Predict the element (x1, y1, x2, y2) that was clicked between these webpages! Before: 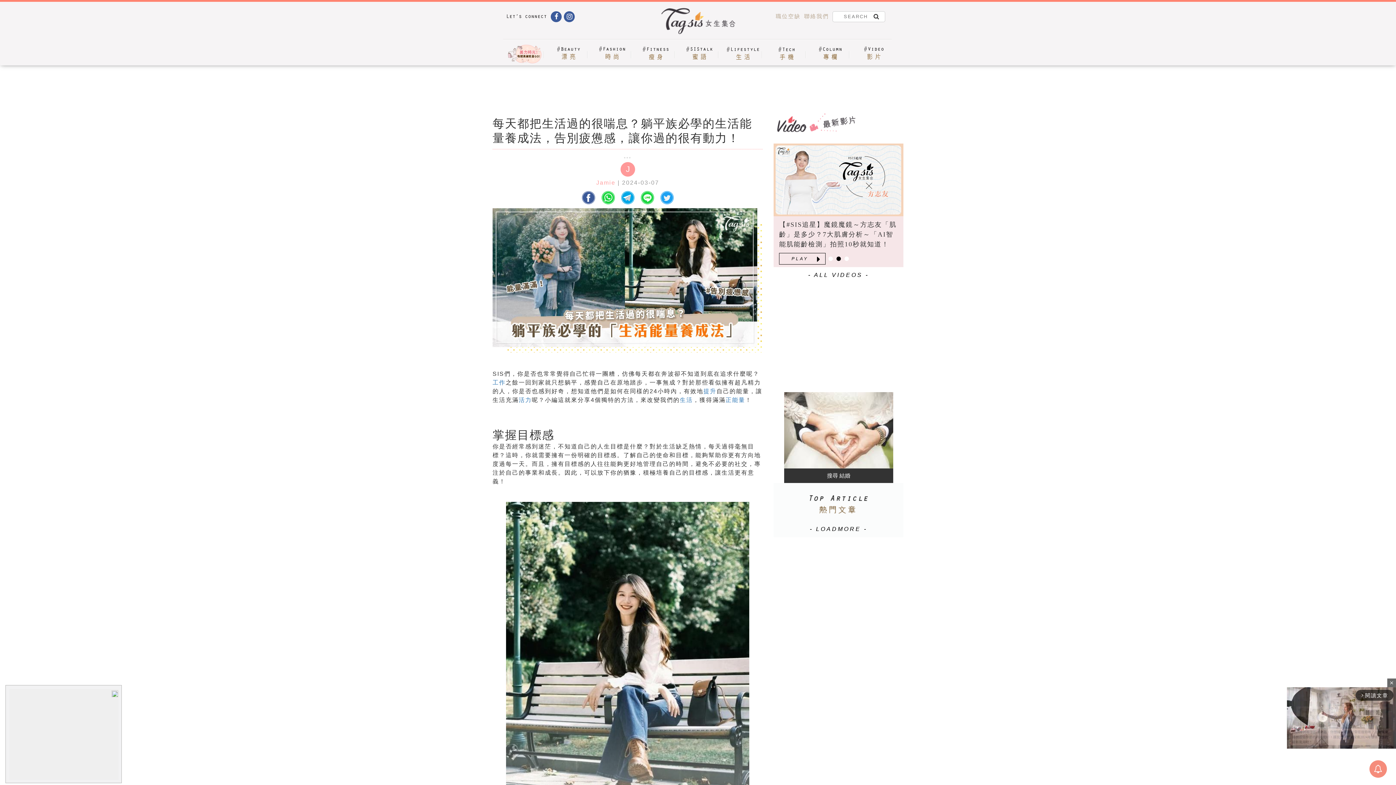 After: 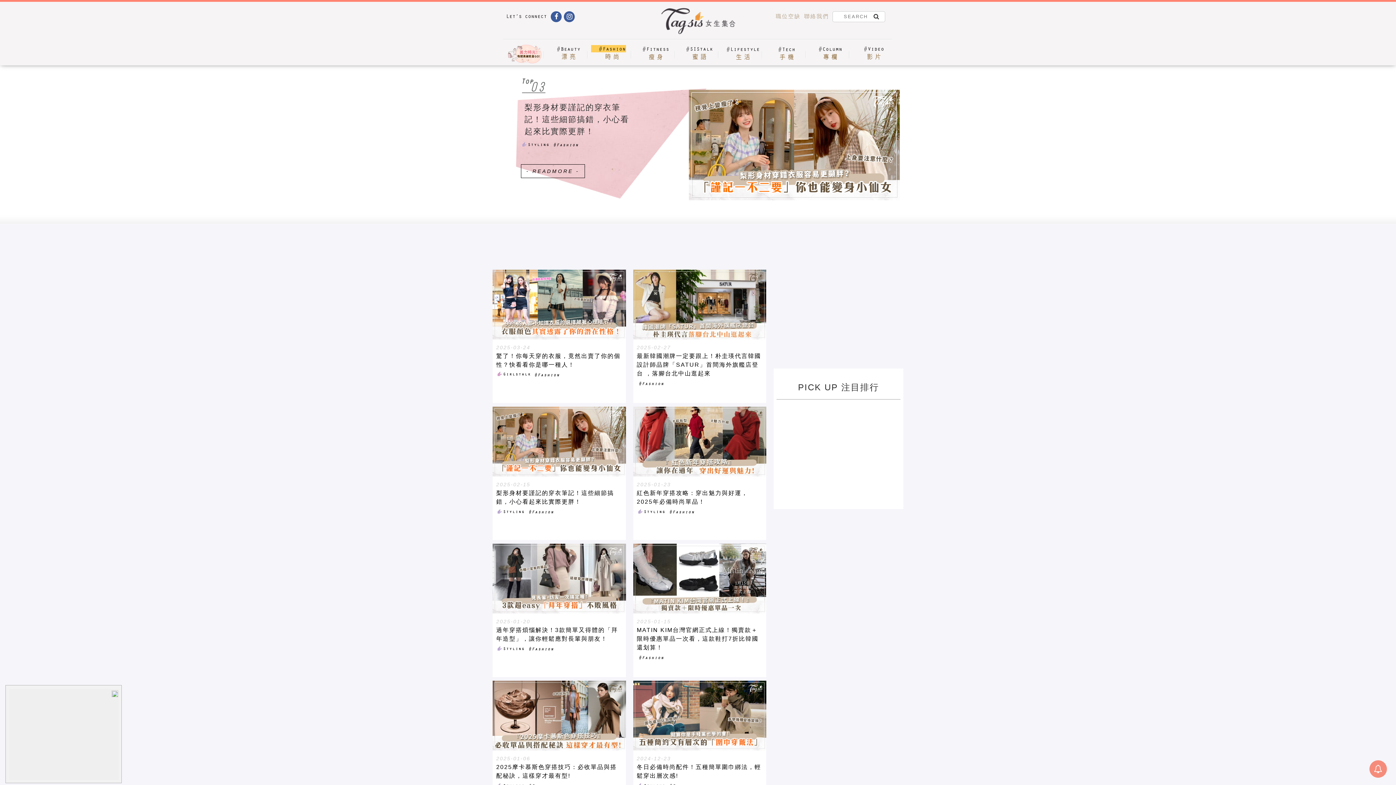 Action: bbox: (592, 44, 632, 63)